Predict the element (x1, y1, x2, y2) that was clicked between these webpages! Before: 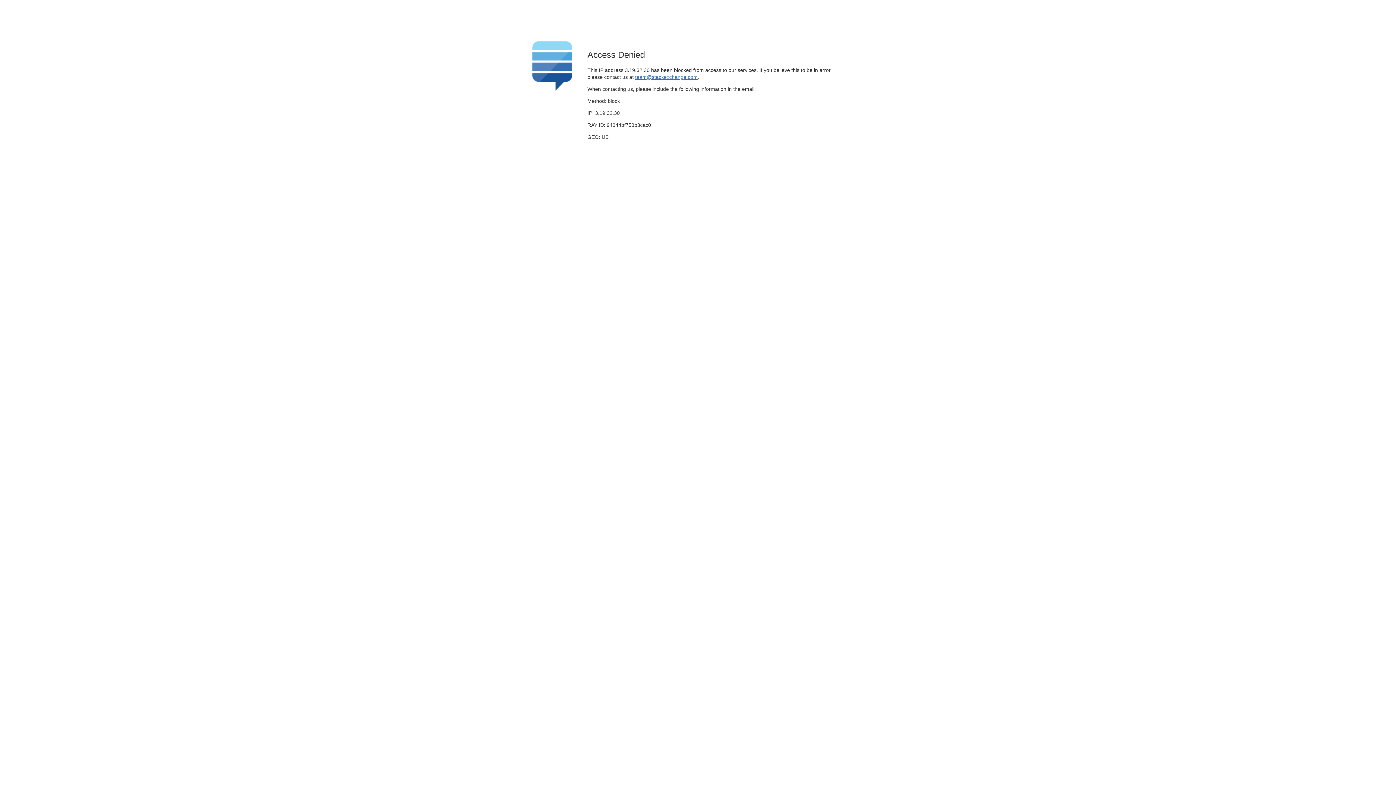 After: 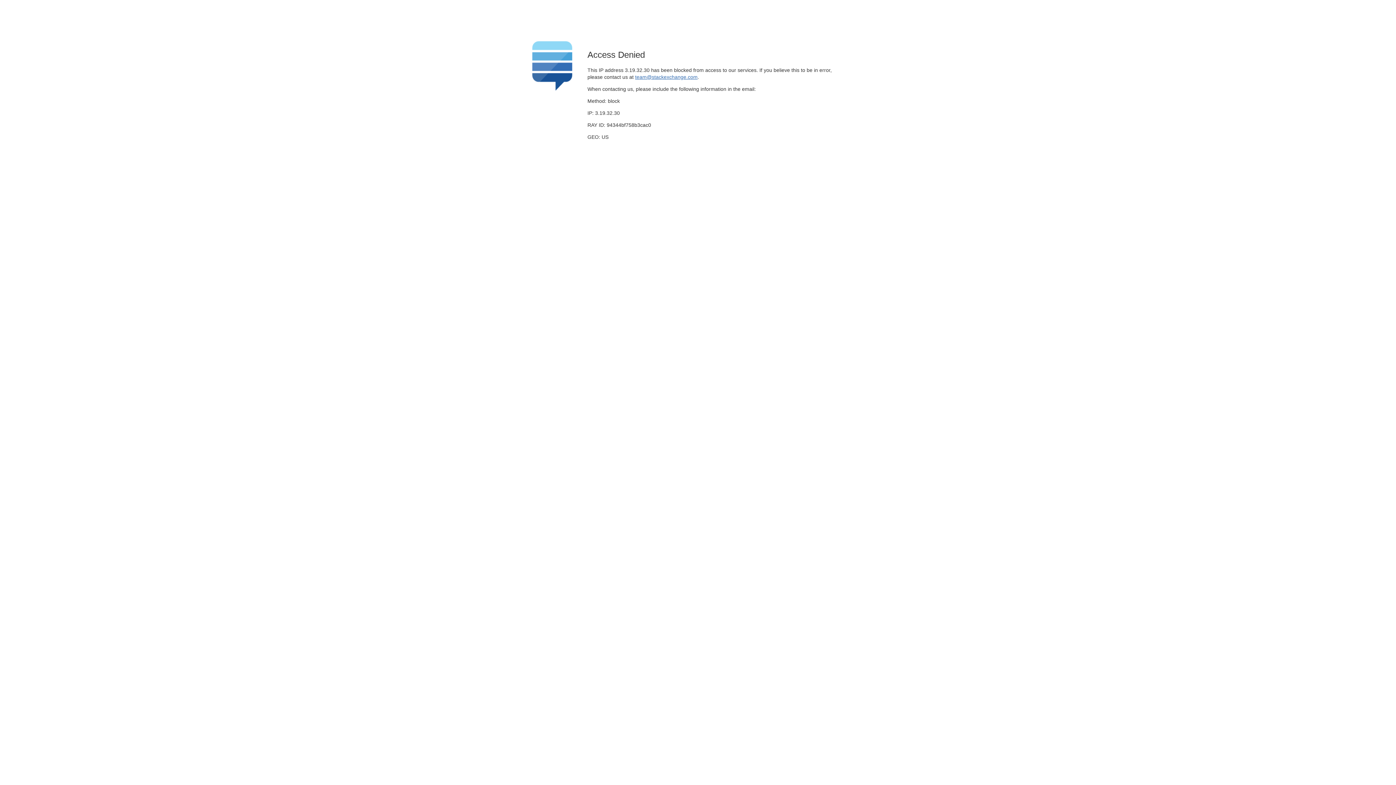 Action: bbox: (635, 74, 697, 79) label: team@stackexchange.com